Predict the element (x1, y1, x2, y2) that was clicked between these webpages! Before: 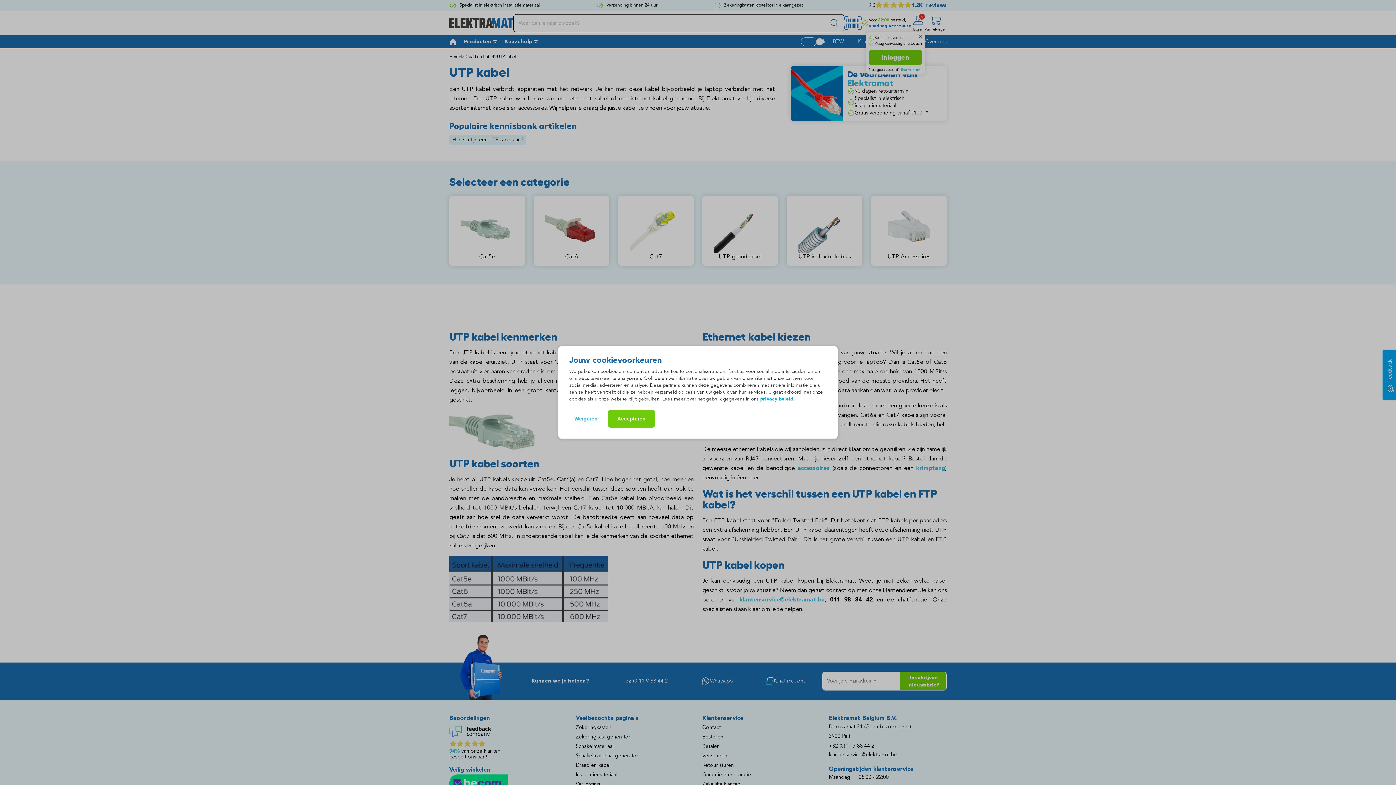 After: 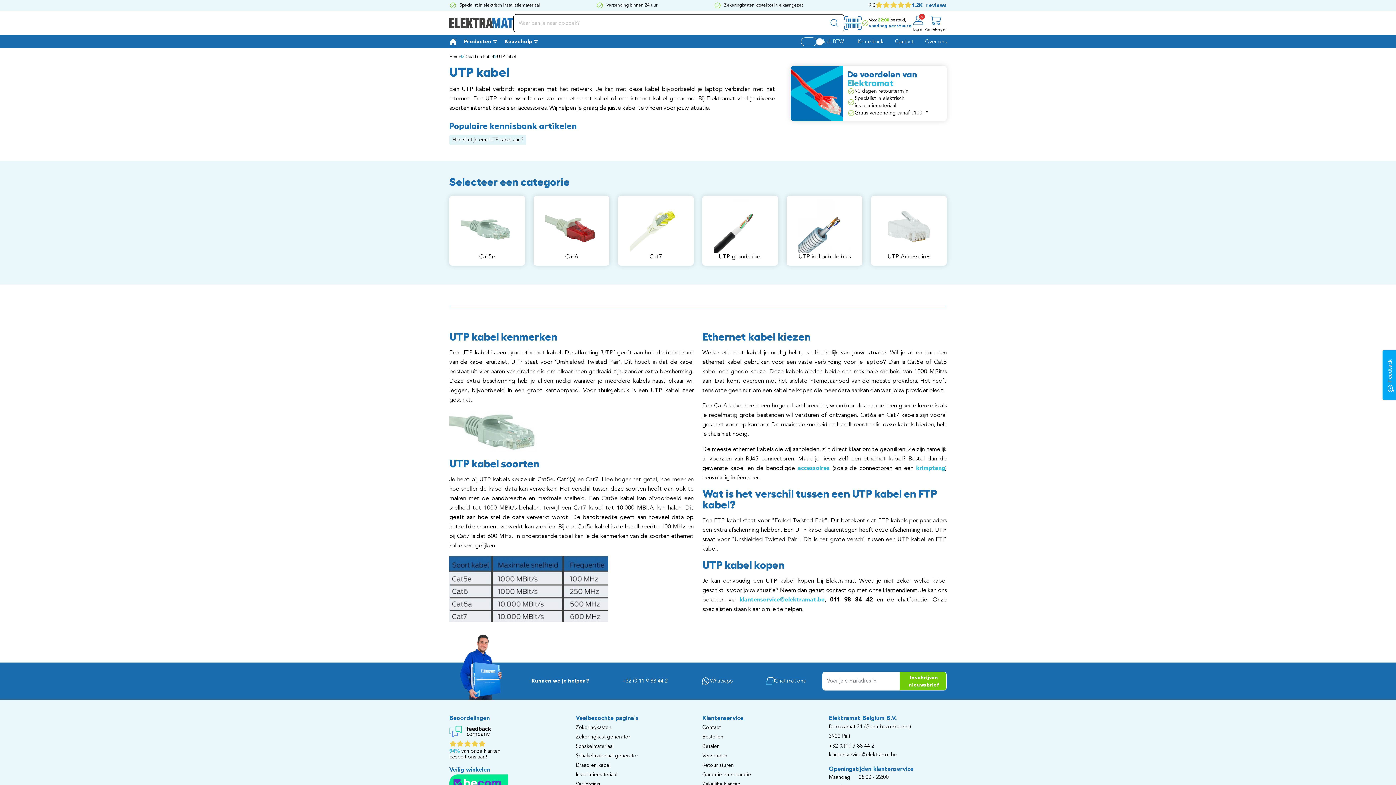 Action: bbox: (608, 410, 655, 428) label: Accepteren